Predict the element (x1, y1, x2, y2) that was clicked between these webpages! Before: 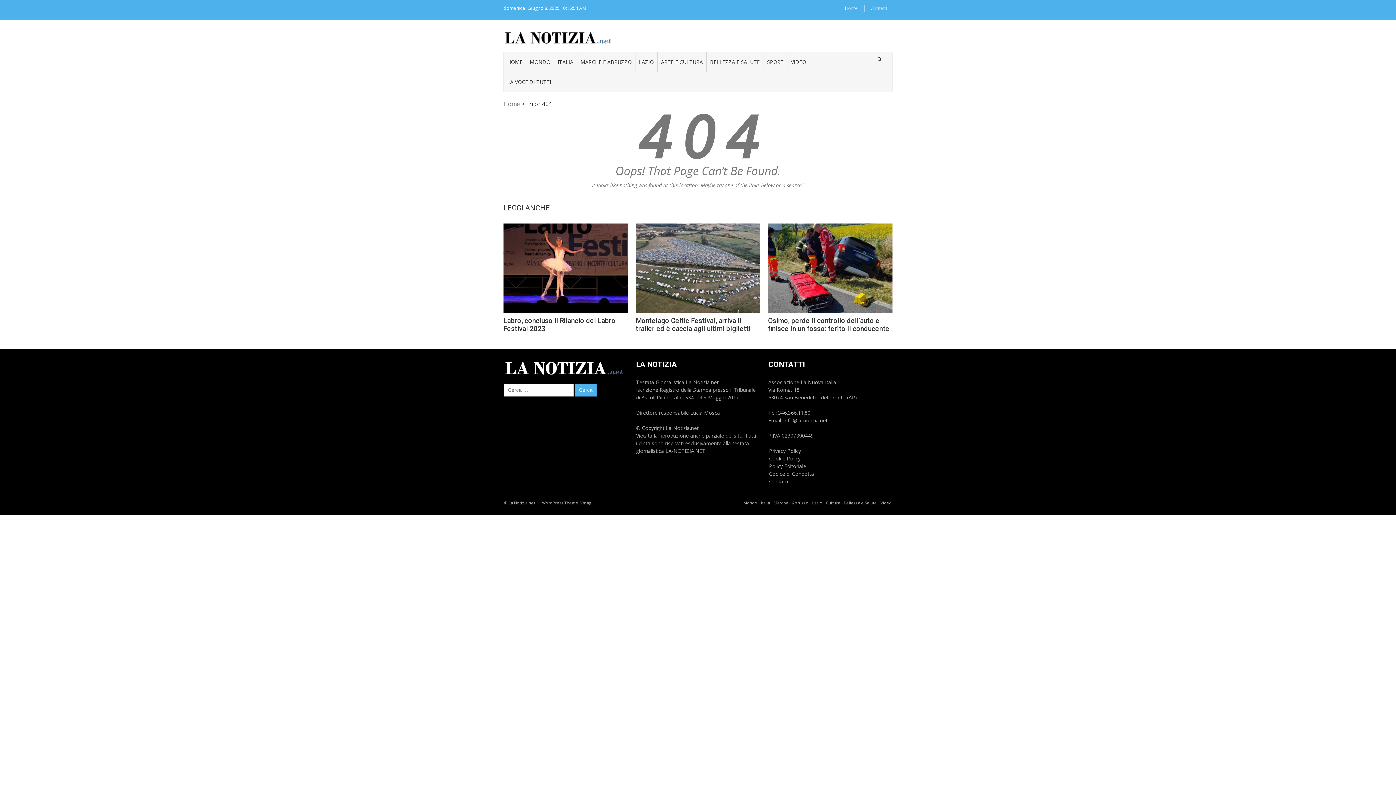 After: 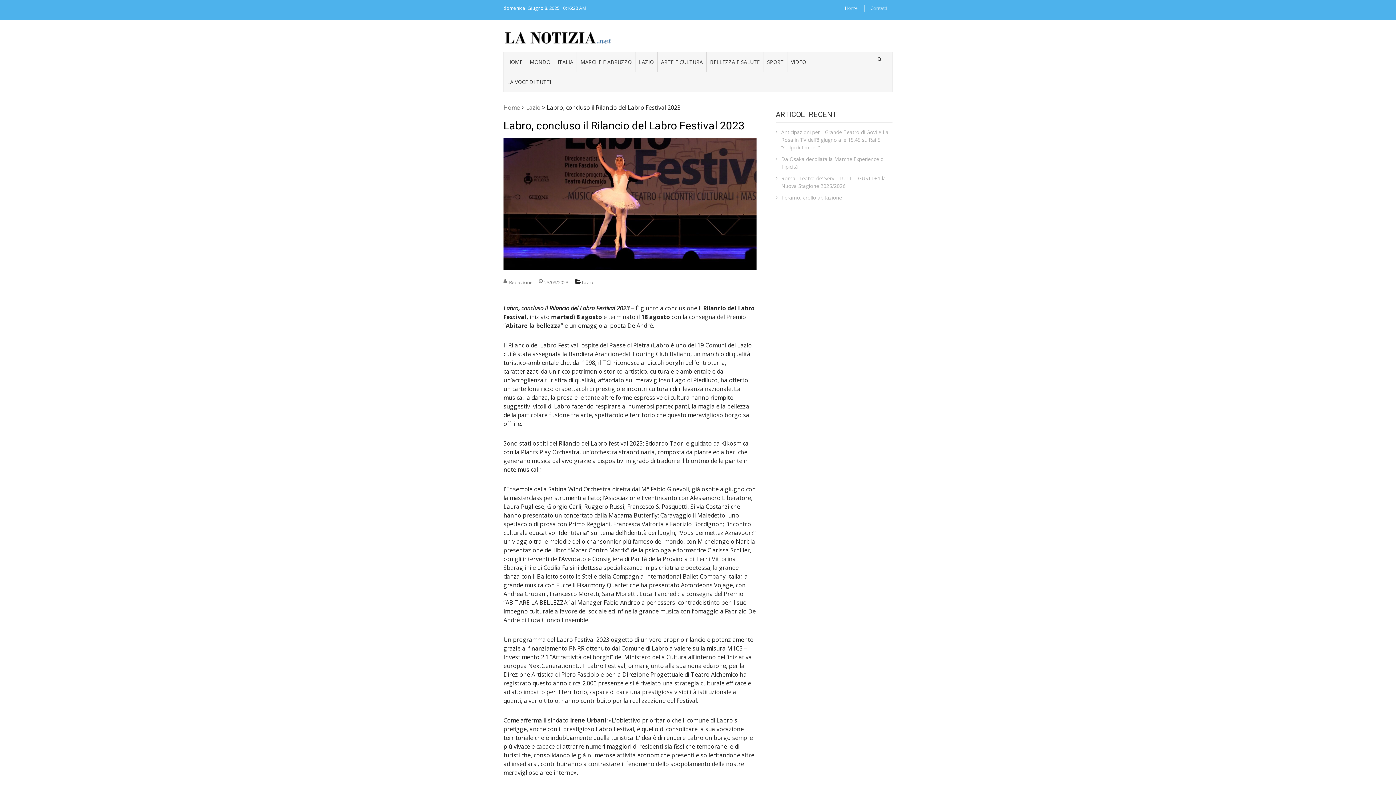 Action: label: Labro, concluso il Rilancio del Labro Festival 2023 bbox: (503, 317, 628, 333)